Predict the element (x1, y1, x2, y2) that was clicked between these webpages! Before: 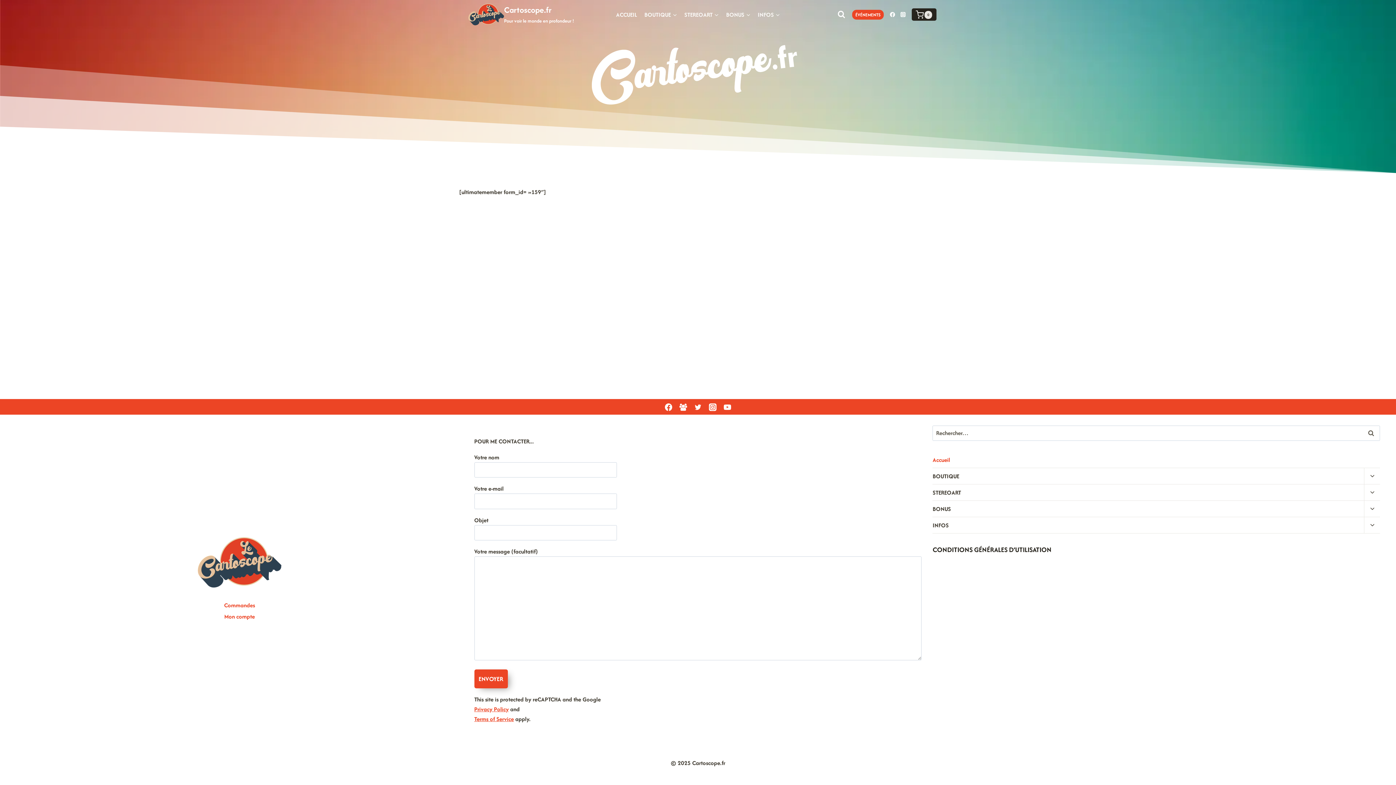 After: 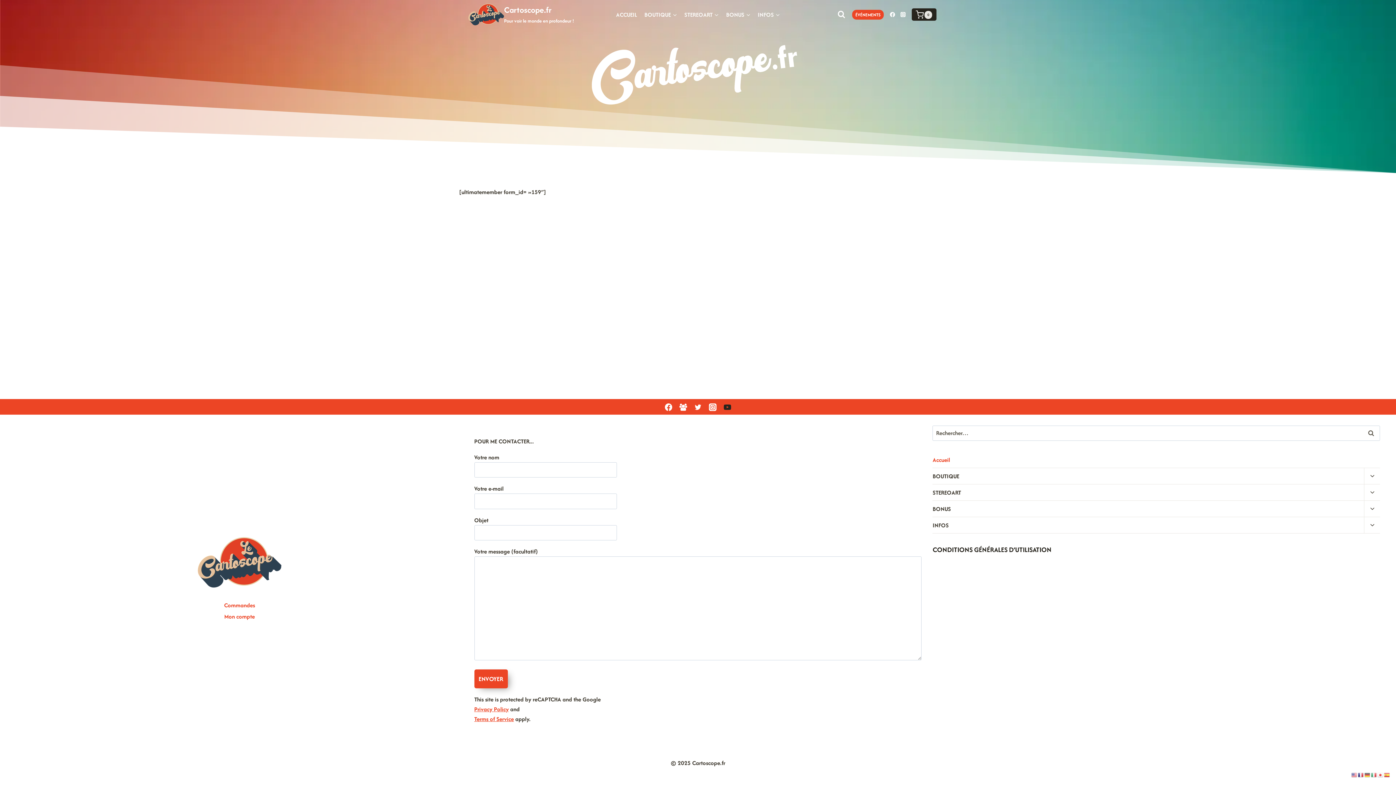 Action: bbox: (720, 400, 734, 414) label: YouTube